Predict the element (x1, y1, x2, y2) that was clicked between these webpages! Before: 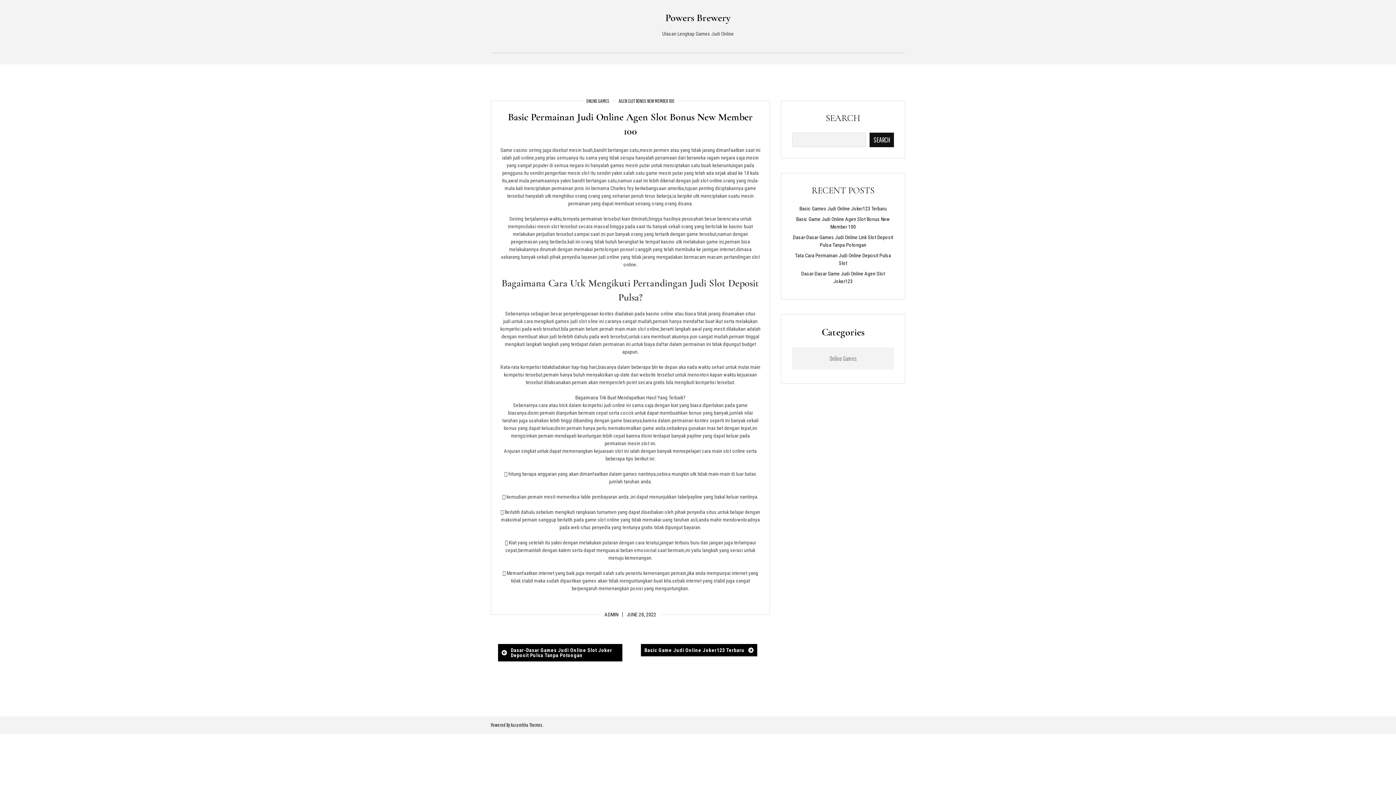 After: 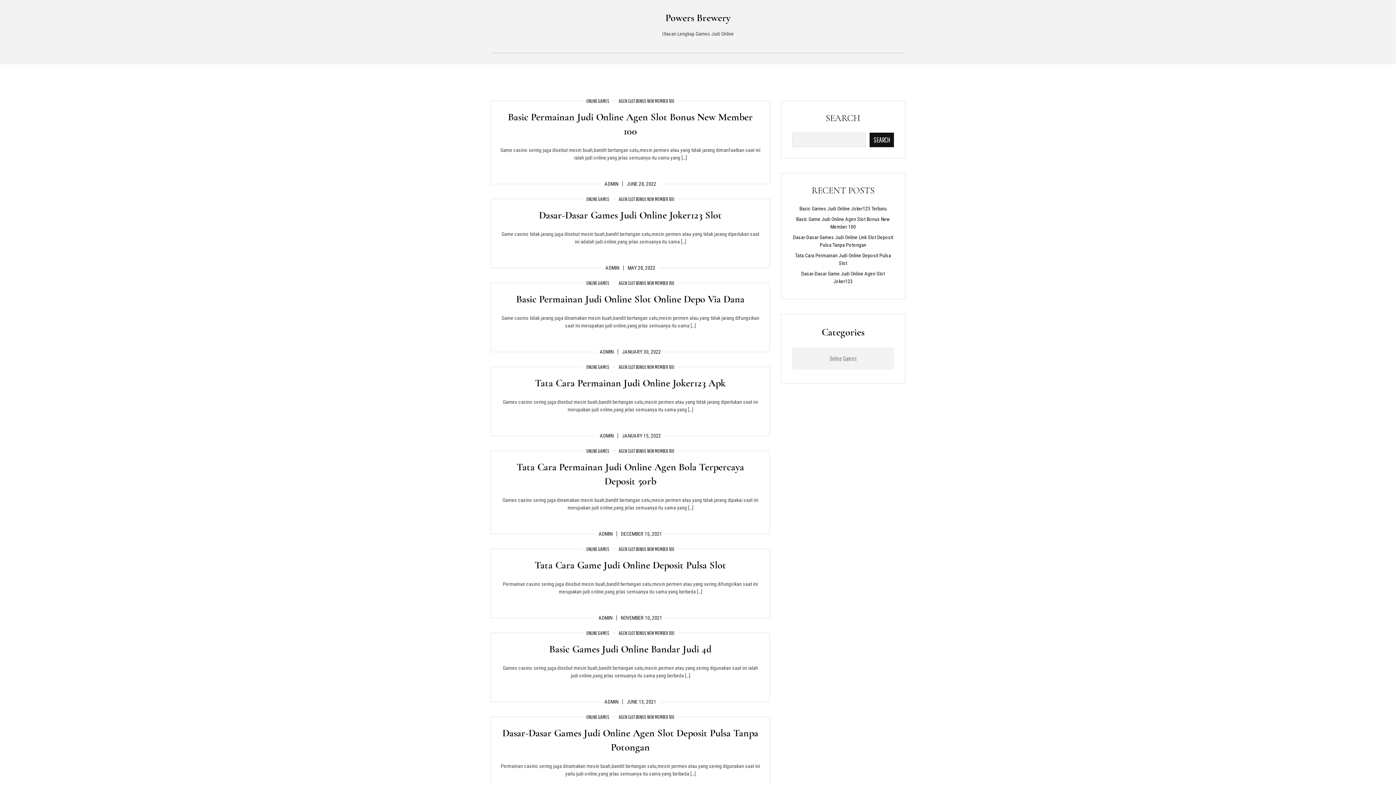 Action: label: AGEN SLOT BONUS NEW MEMBER 100 bbox: (618, 98, 674, 104)